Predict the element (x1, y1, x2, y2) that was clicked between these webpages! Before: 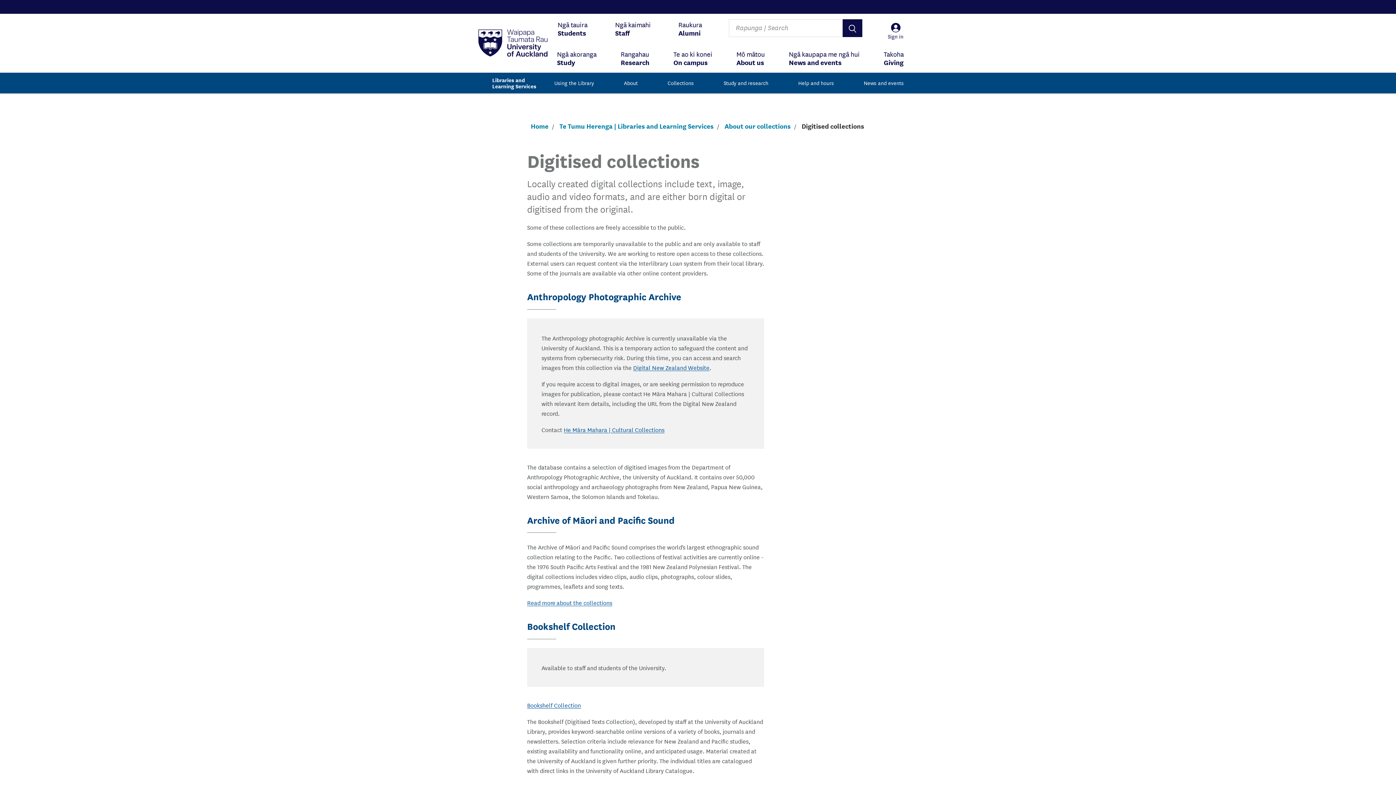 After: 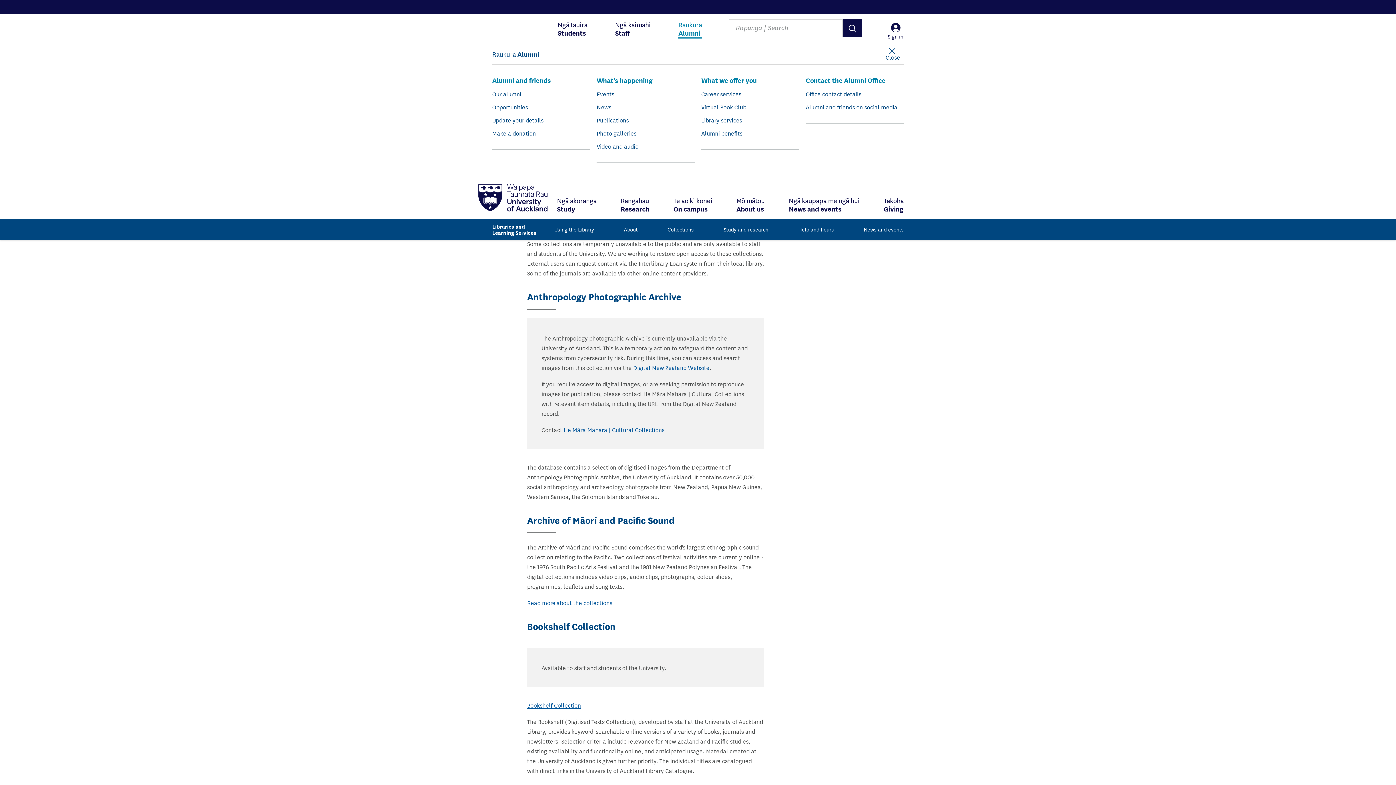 Action: bbox: (678, 13, 702, 43) label: Raukura
Alumni